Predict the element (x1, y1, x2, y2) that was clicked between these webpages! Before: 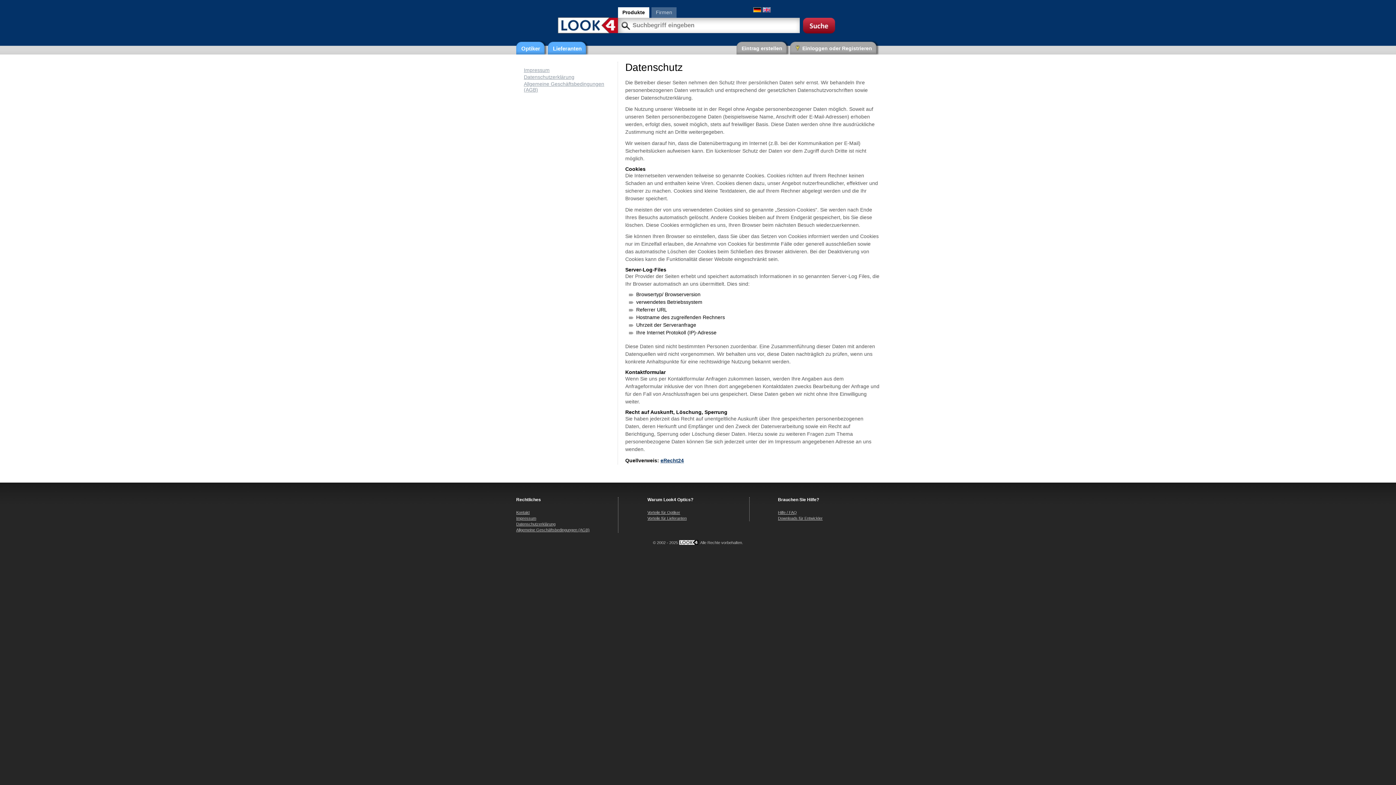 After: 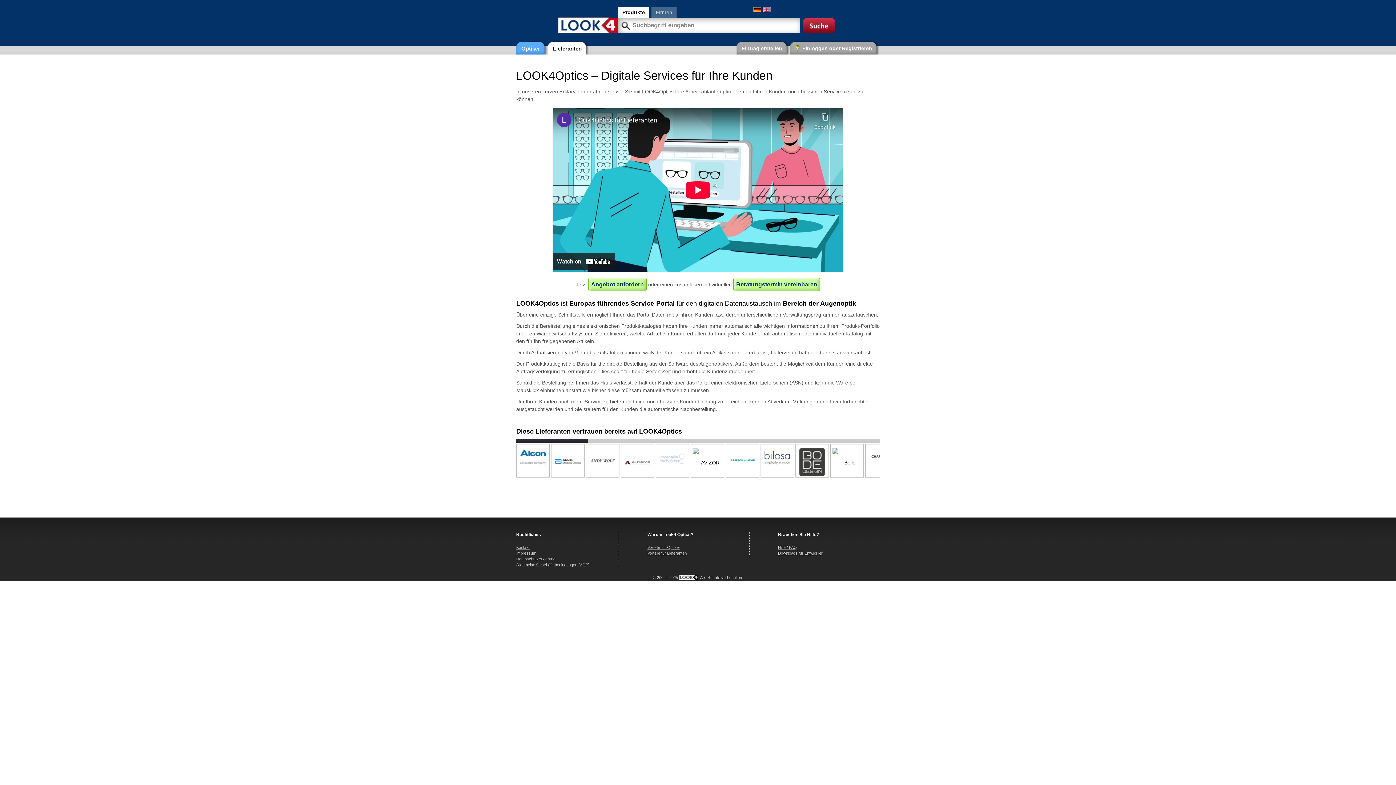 Action: bbox: (553, 40, 589, 57) label: Lieferanten